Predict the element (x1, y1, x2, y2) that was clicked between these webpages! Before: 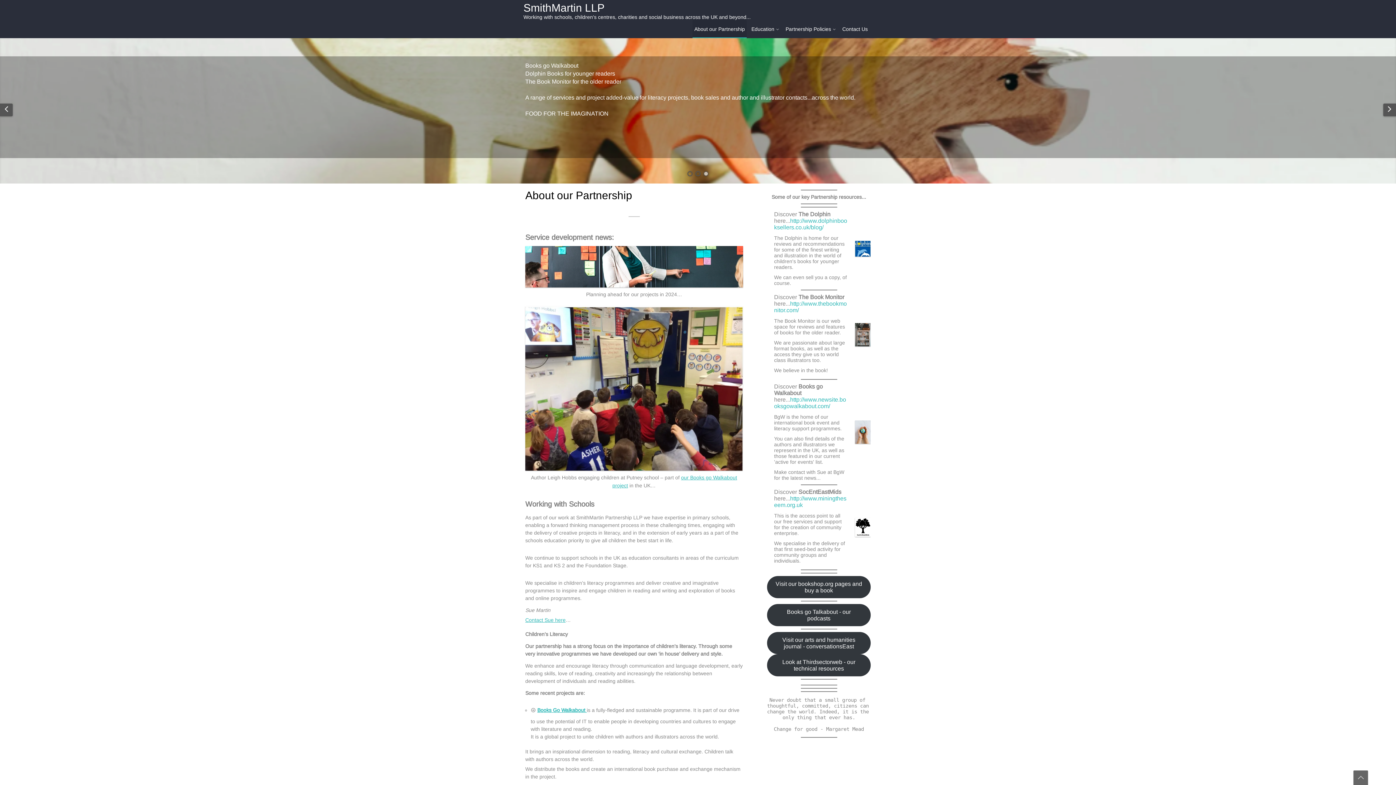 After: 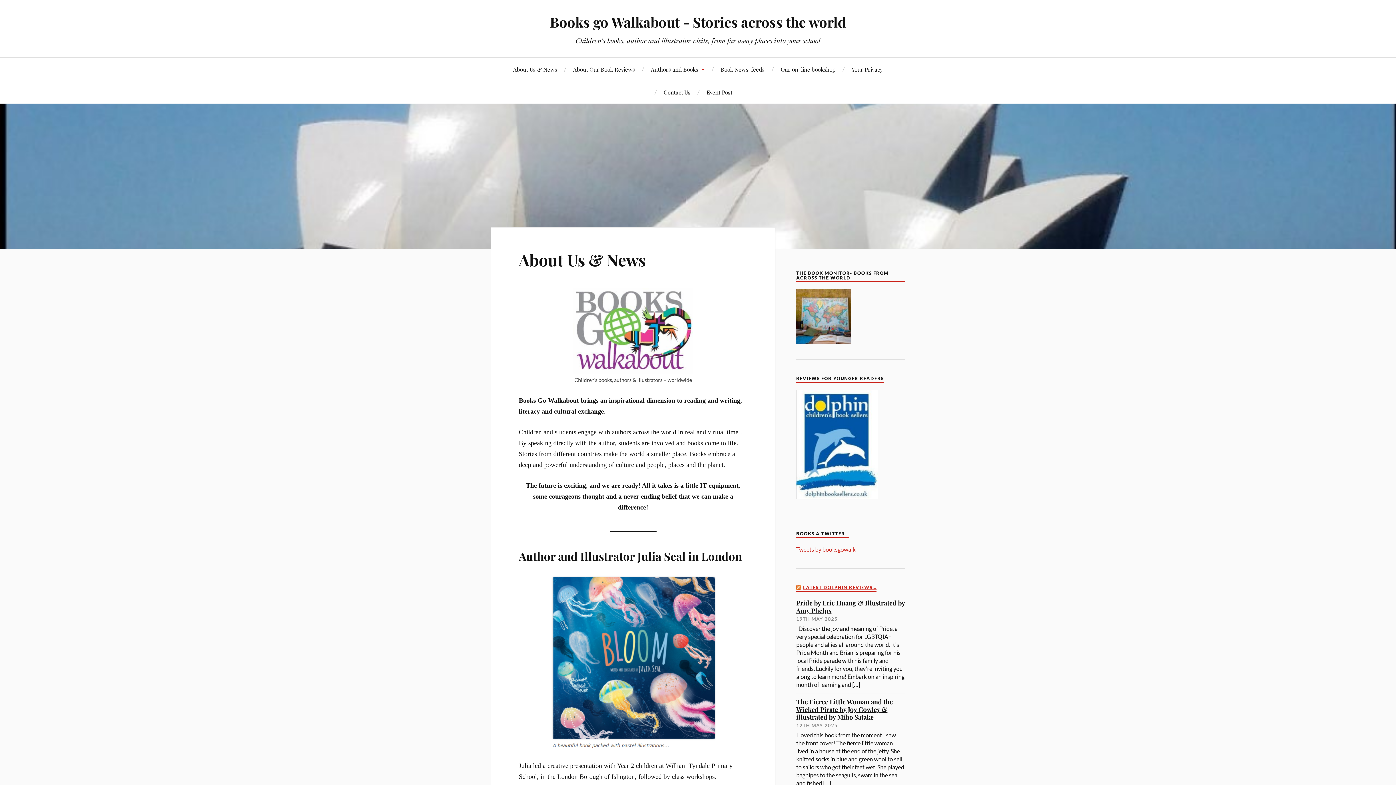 Action: bbox: (537, 707, 586, 713) label: Books Go Walkabout 